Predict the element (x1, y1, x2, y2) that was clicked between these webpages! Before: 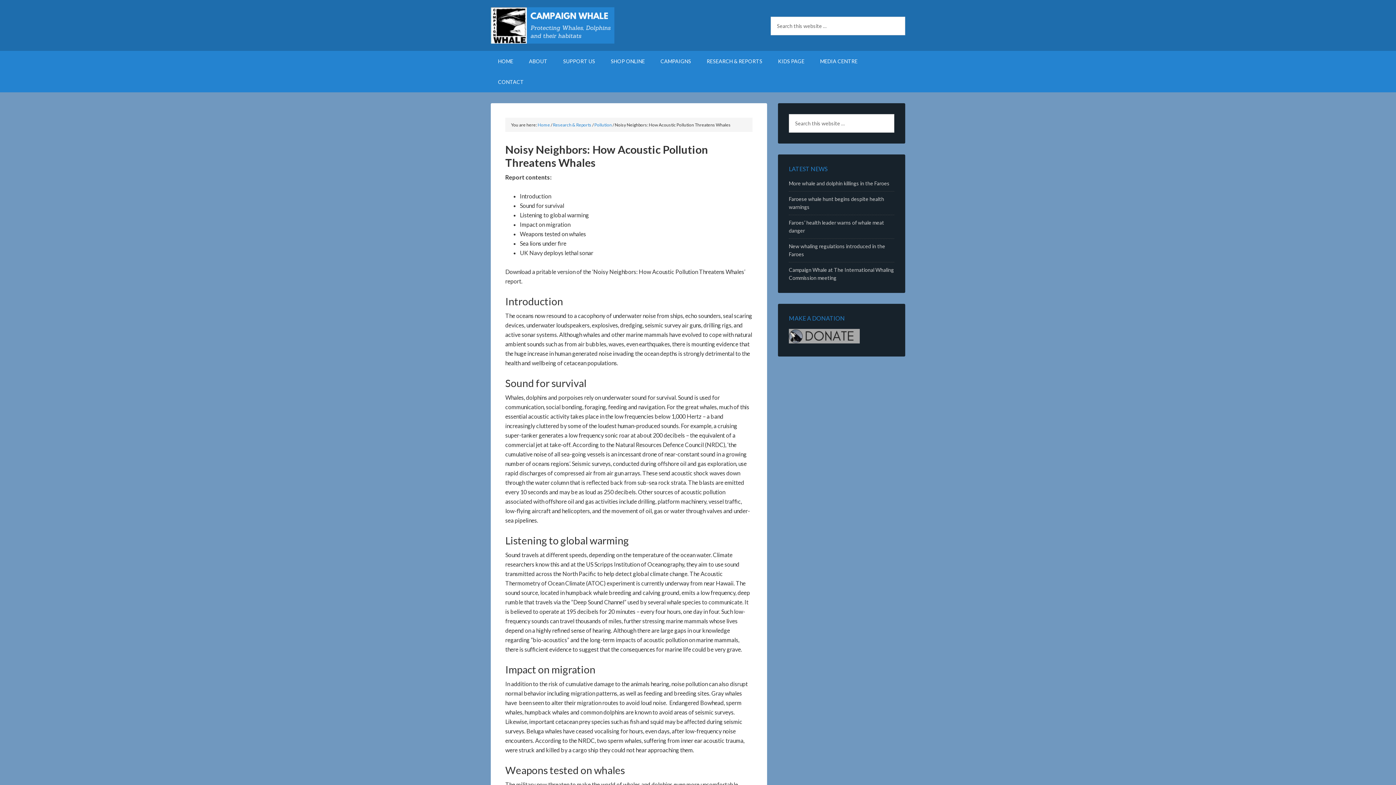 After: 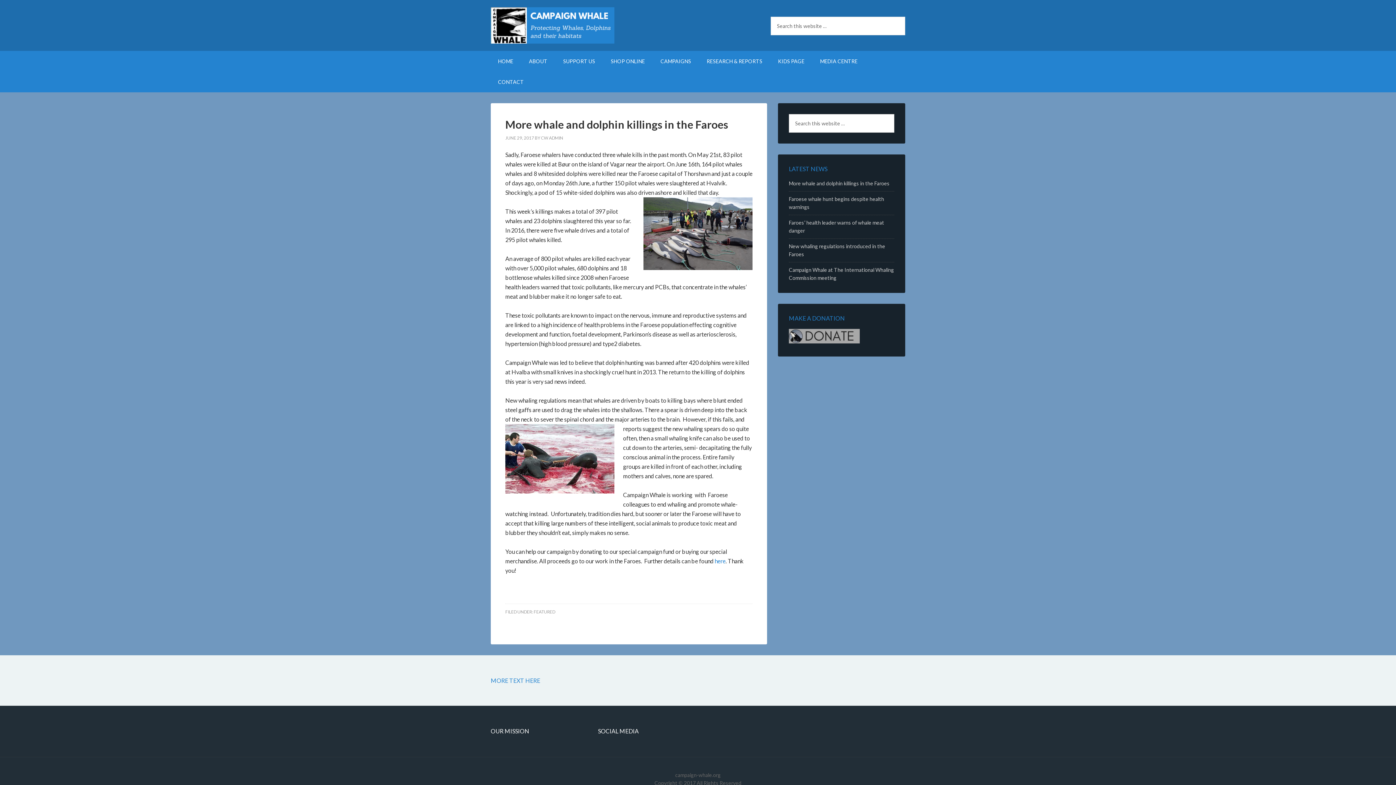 Action: bbox: (789, 180, 889, 186) label: More whale and dolphin killings in the Faroes